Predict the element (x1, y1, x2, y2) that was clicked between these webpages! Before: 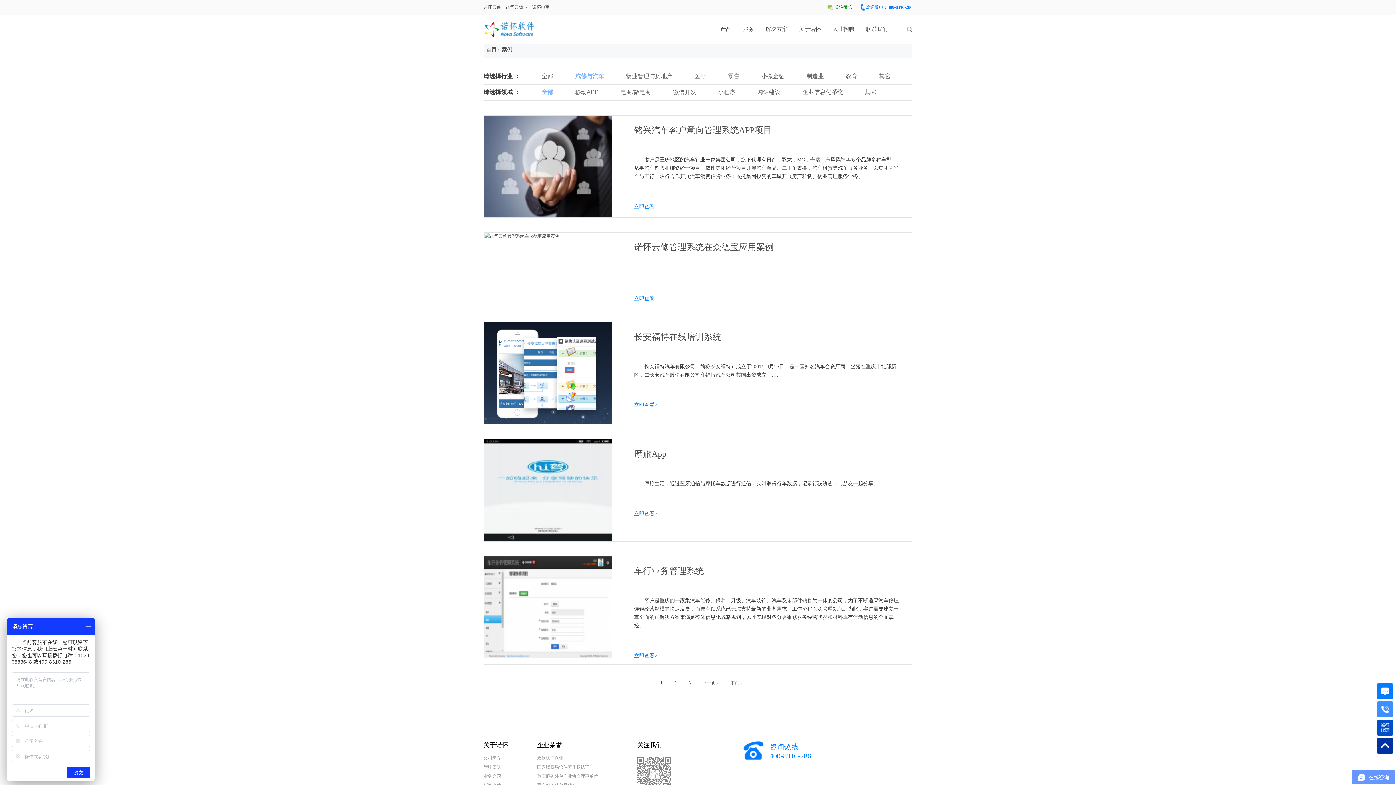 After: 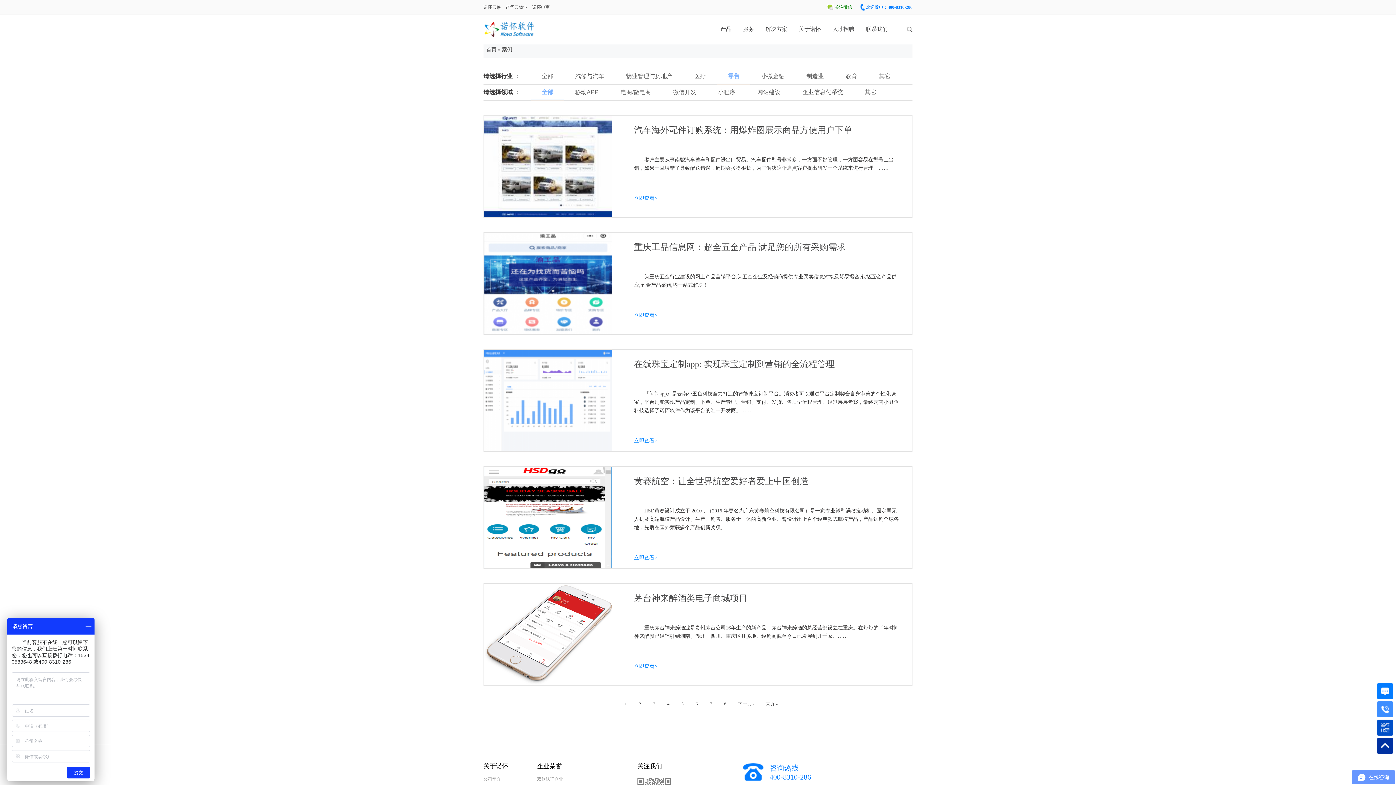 Action: label: 零售 bbox: (717, 68, 750, 83)